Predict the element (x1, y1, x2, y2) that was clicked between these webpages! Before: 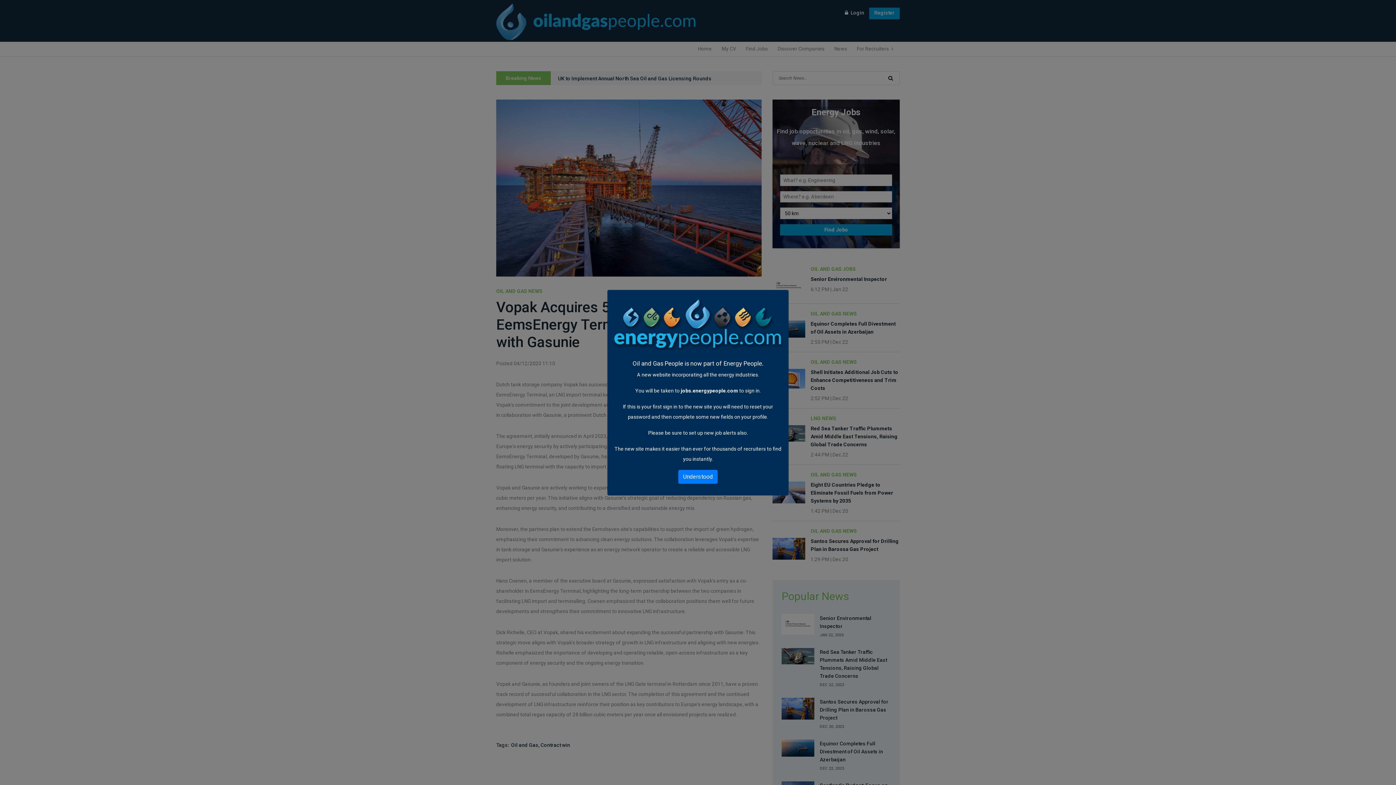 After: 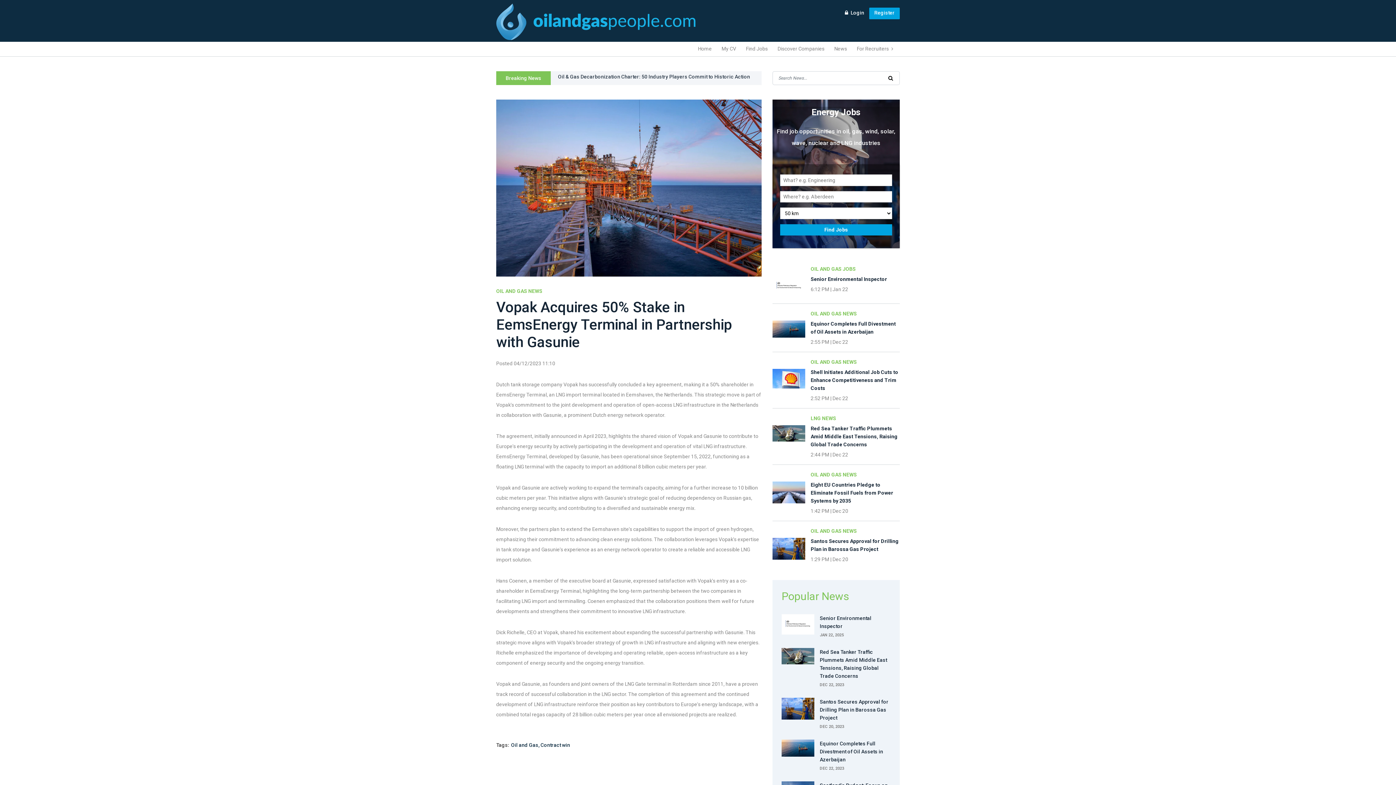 Action: label: Understood bbox: (678, 470, 717, 483)